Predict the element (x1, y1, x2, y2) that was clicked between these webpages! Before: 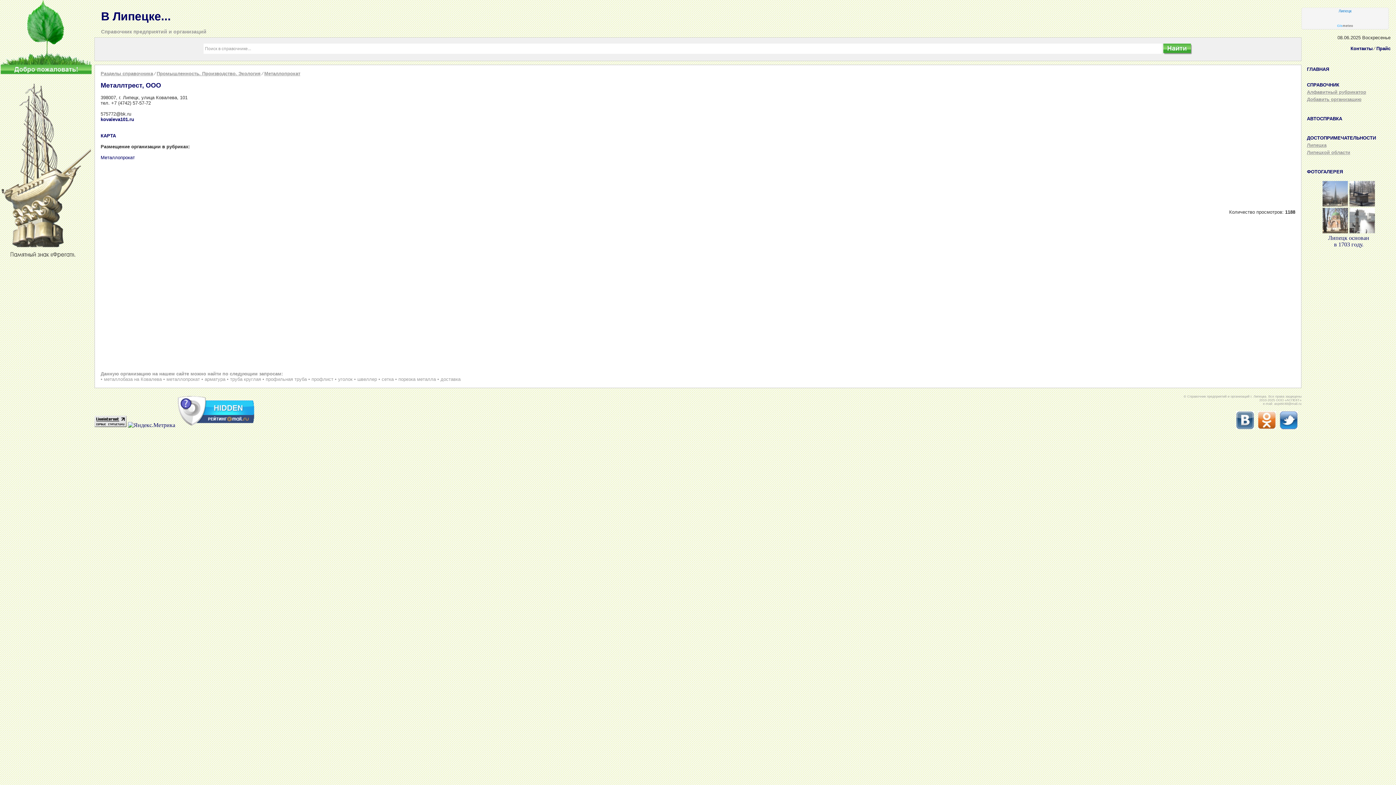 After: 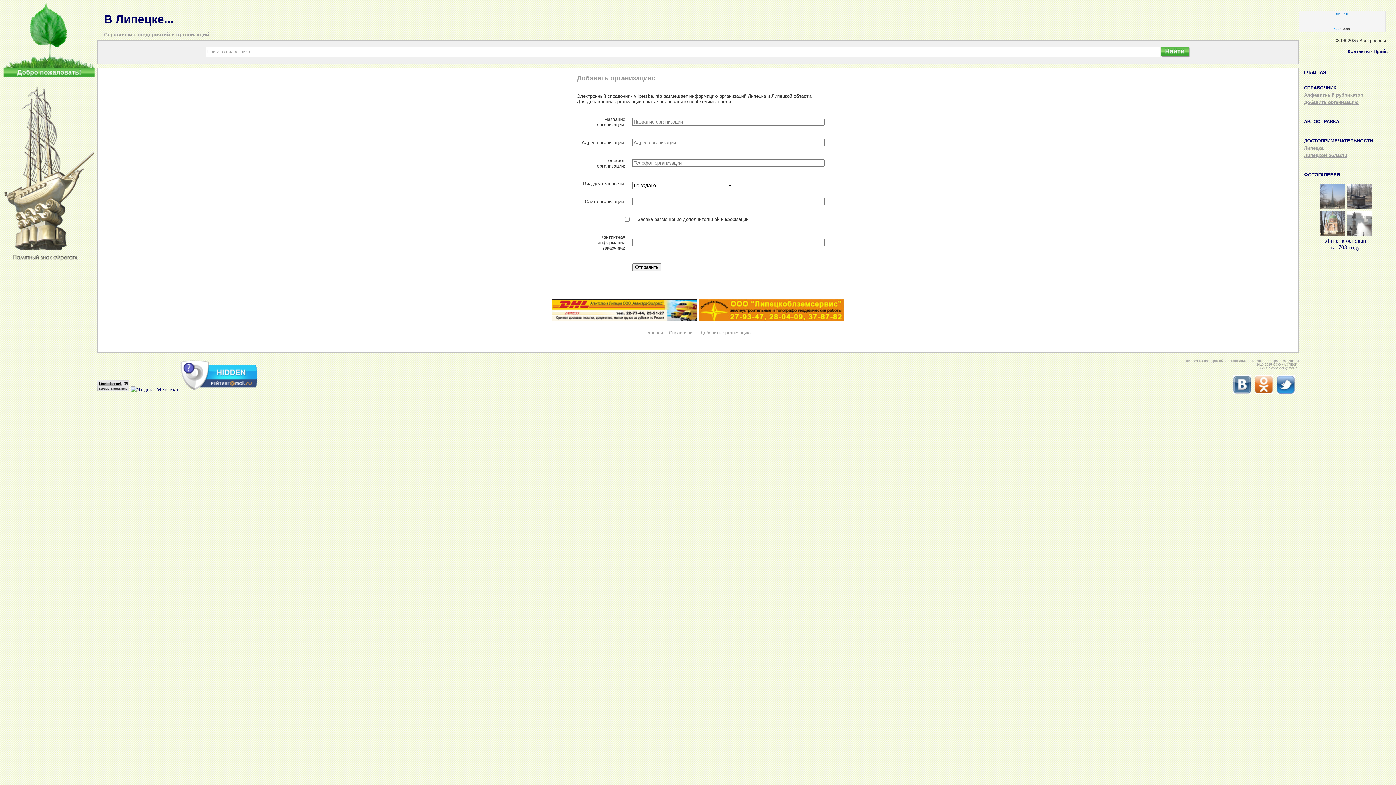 Action: bbox: (1307, 96, 1361, 102) label: Добавить организацию